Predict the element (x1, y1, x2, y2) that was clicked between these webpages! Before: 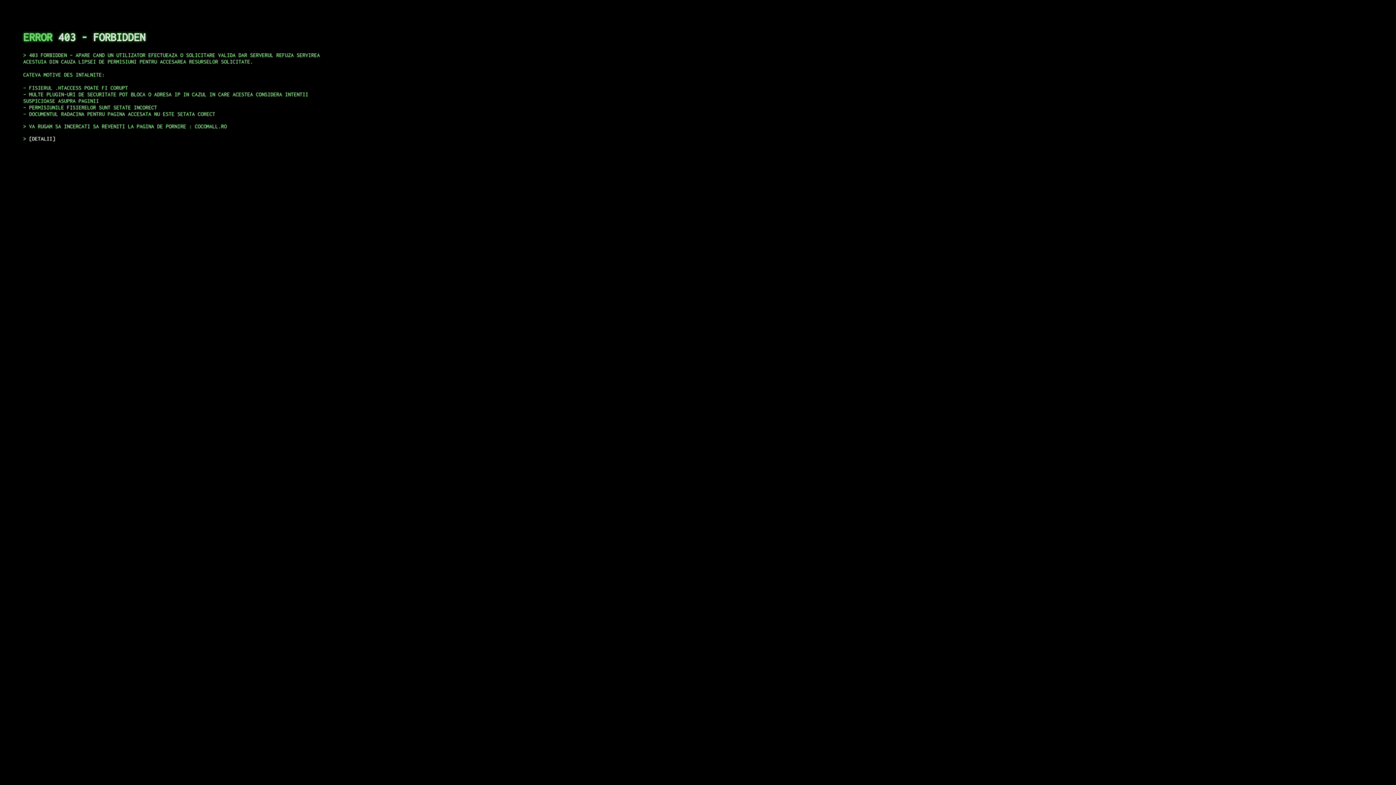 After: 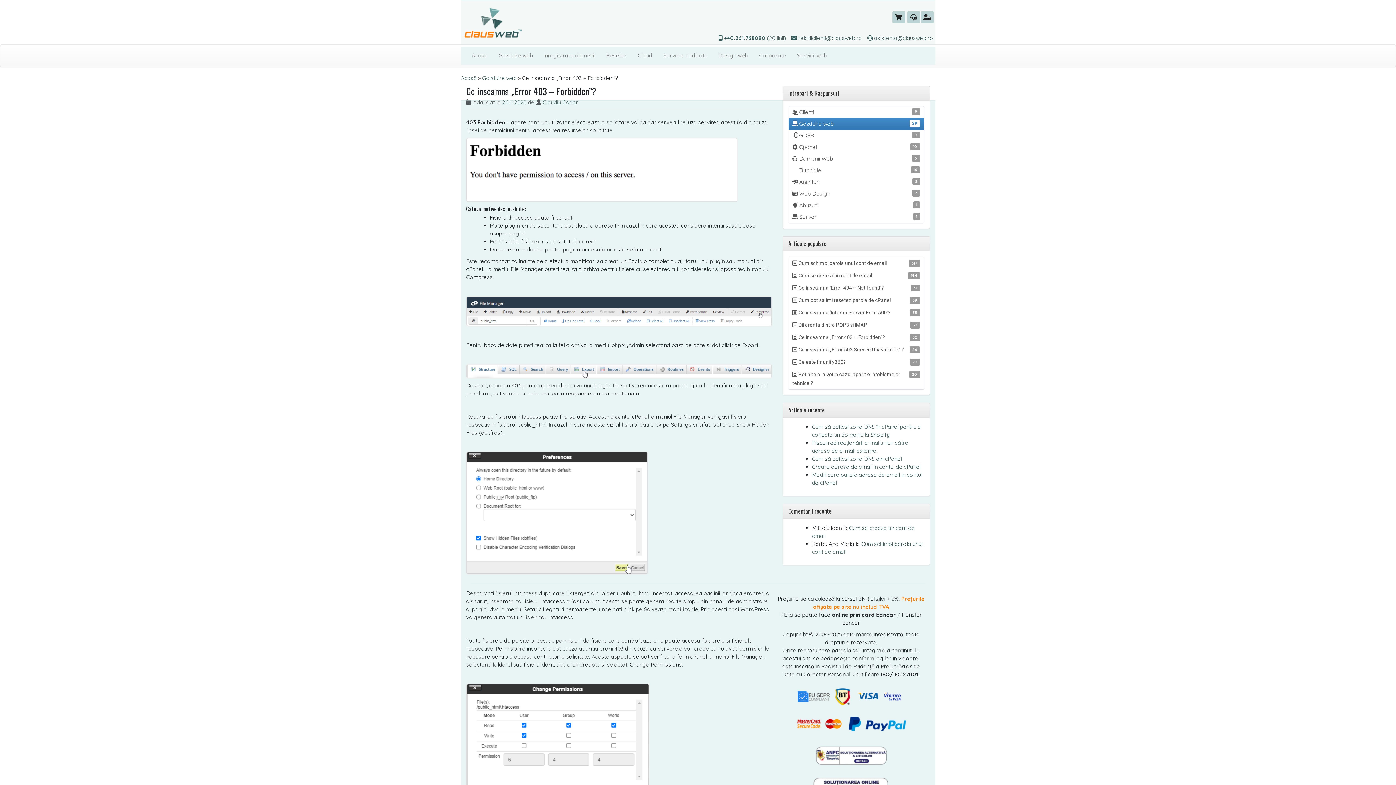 Action: bbox: (29, 135, 55, 141) label: DETALII